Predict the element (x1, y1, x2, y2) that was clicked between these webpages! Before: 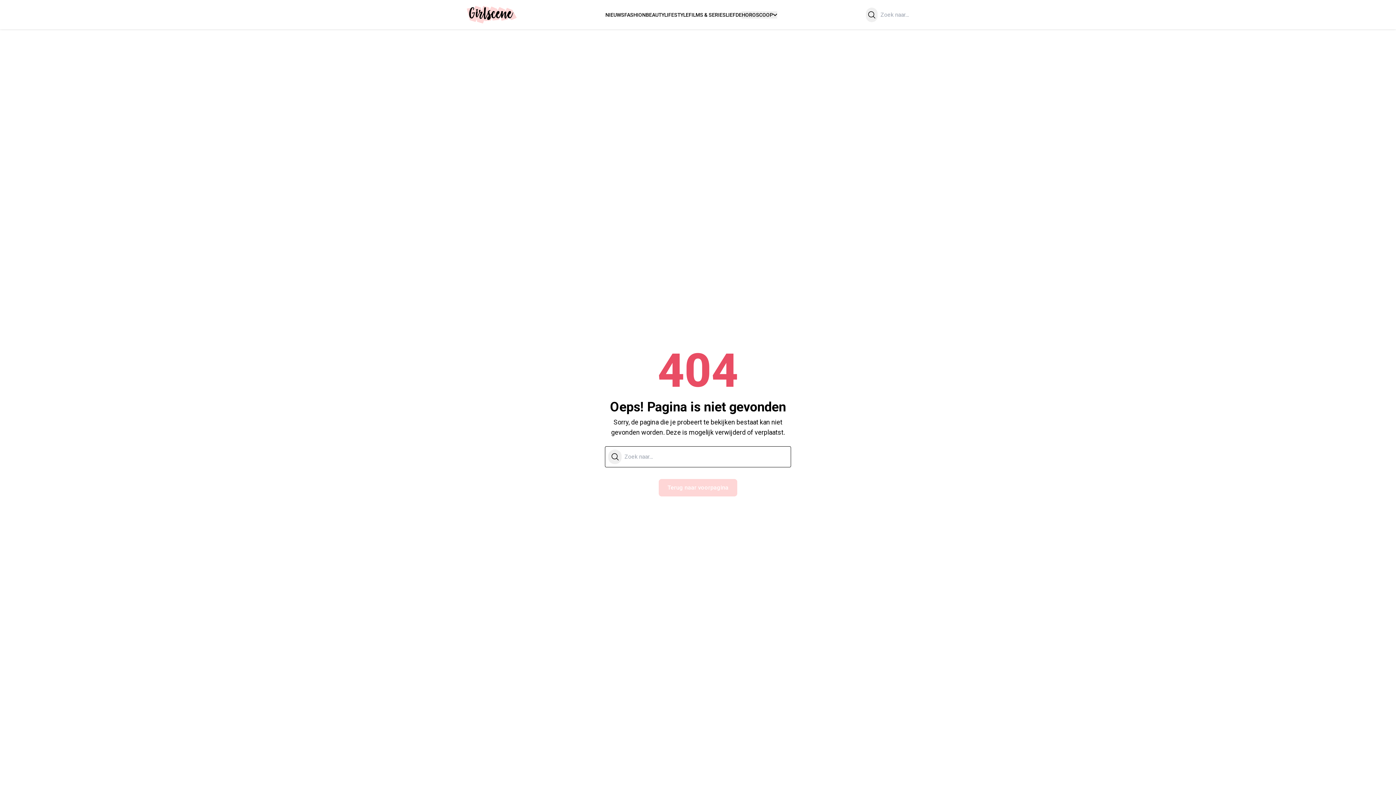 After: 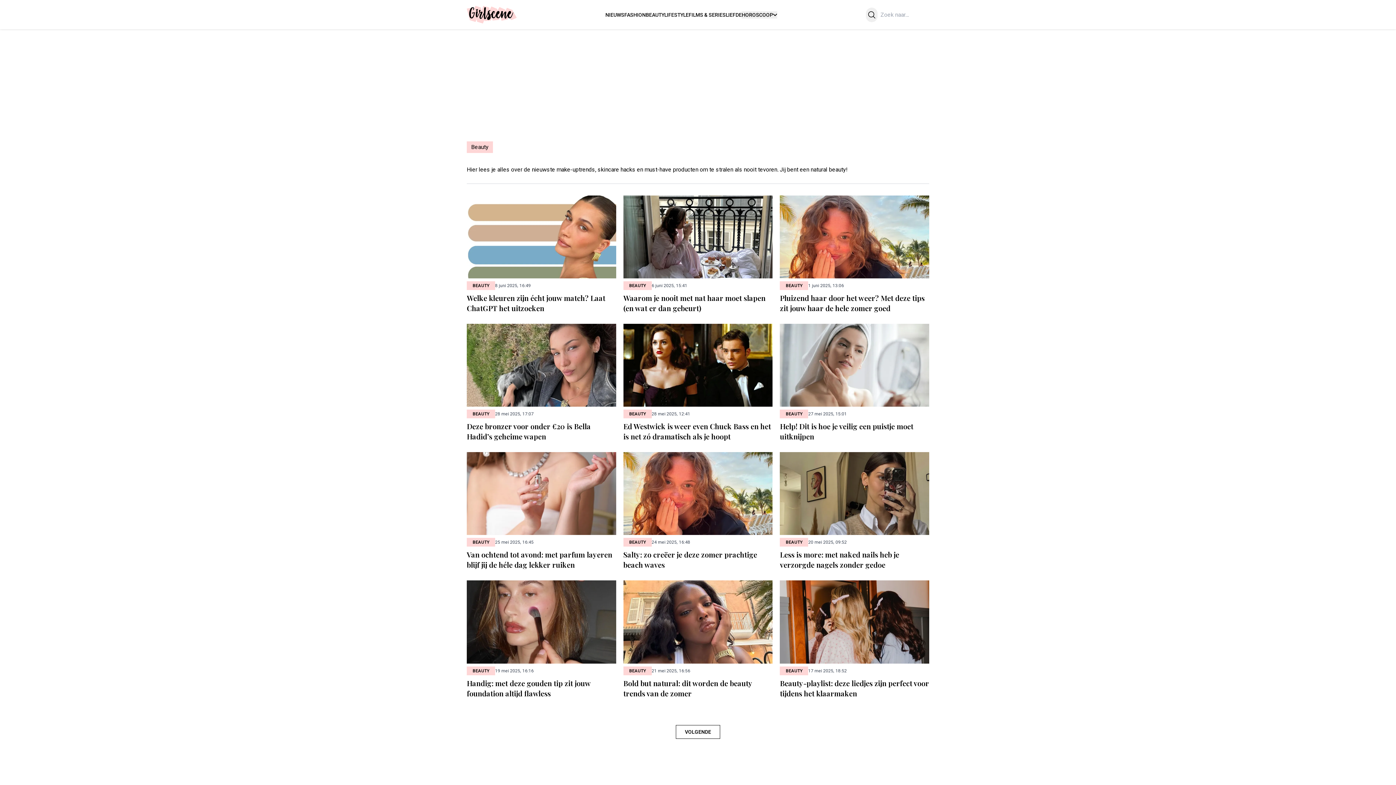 Action: bbox: (645, 11, 664, 17) label: BEAUTY